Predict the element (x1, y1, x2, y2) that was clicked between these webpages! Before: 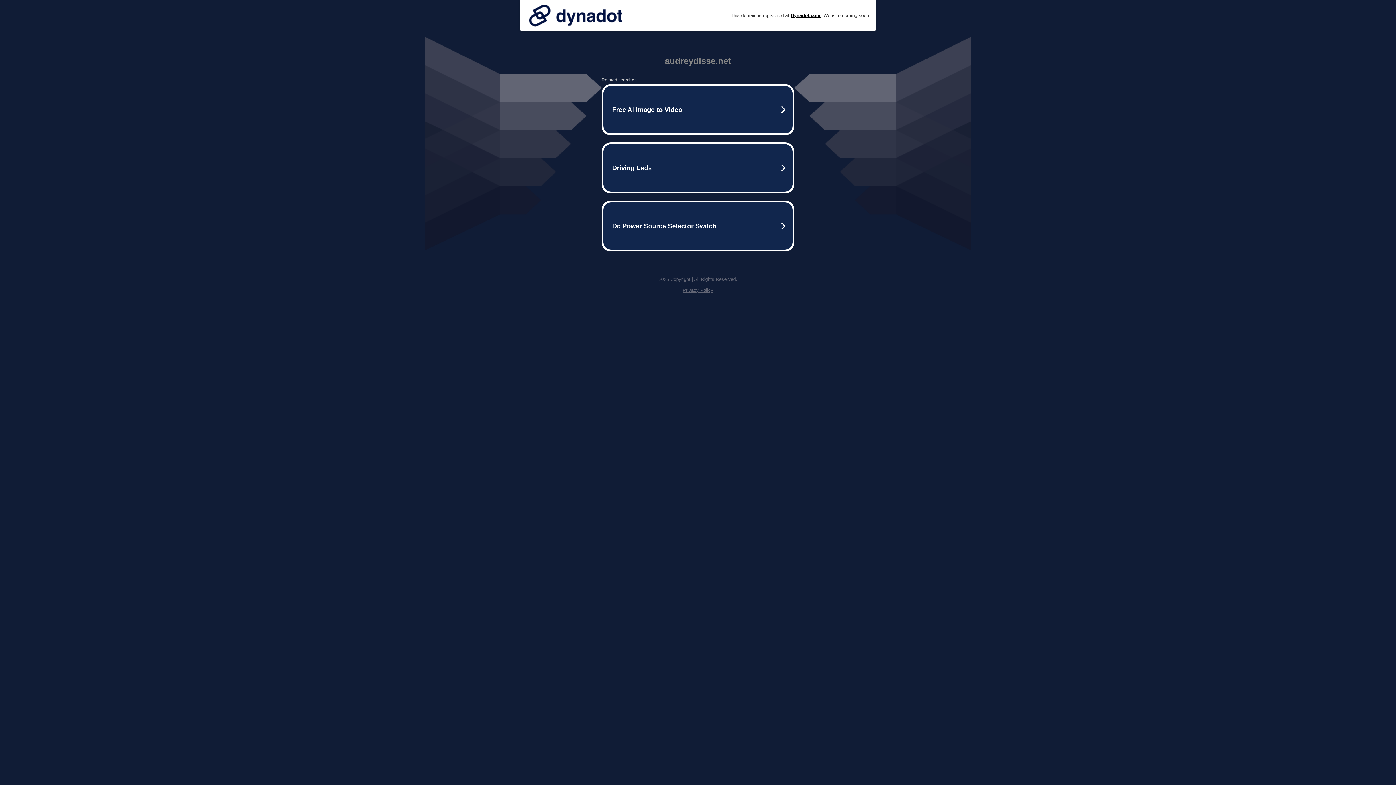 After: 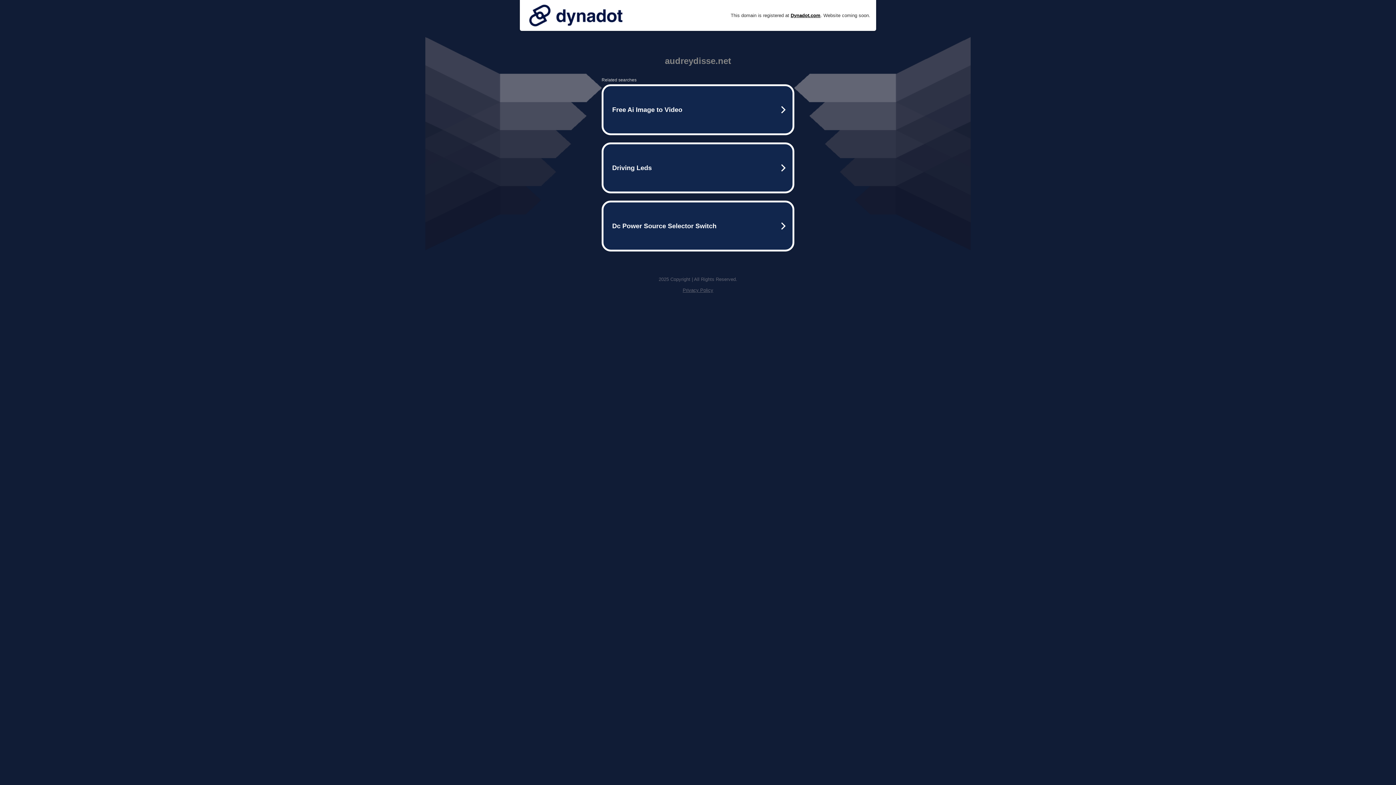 Action: bbox: (525, 0, 626, 30)